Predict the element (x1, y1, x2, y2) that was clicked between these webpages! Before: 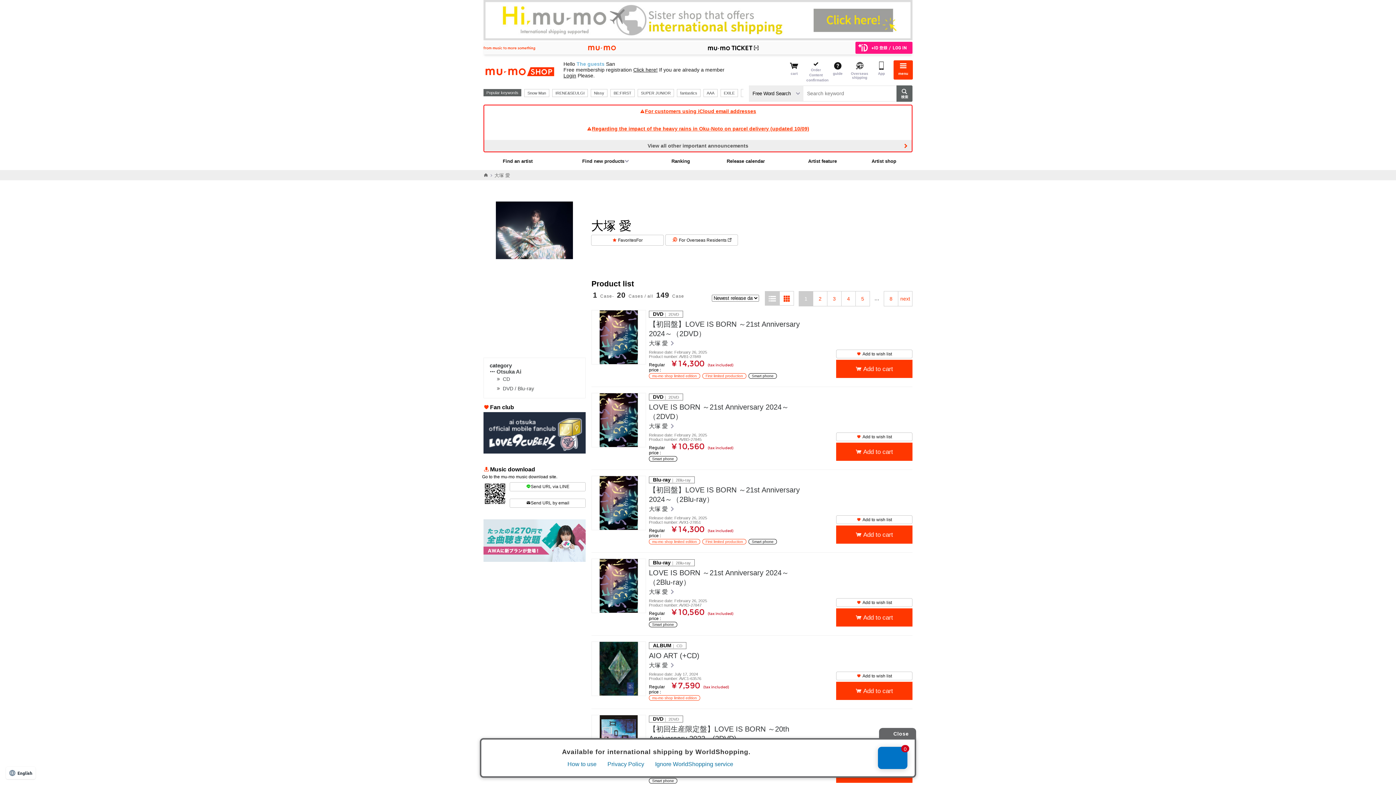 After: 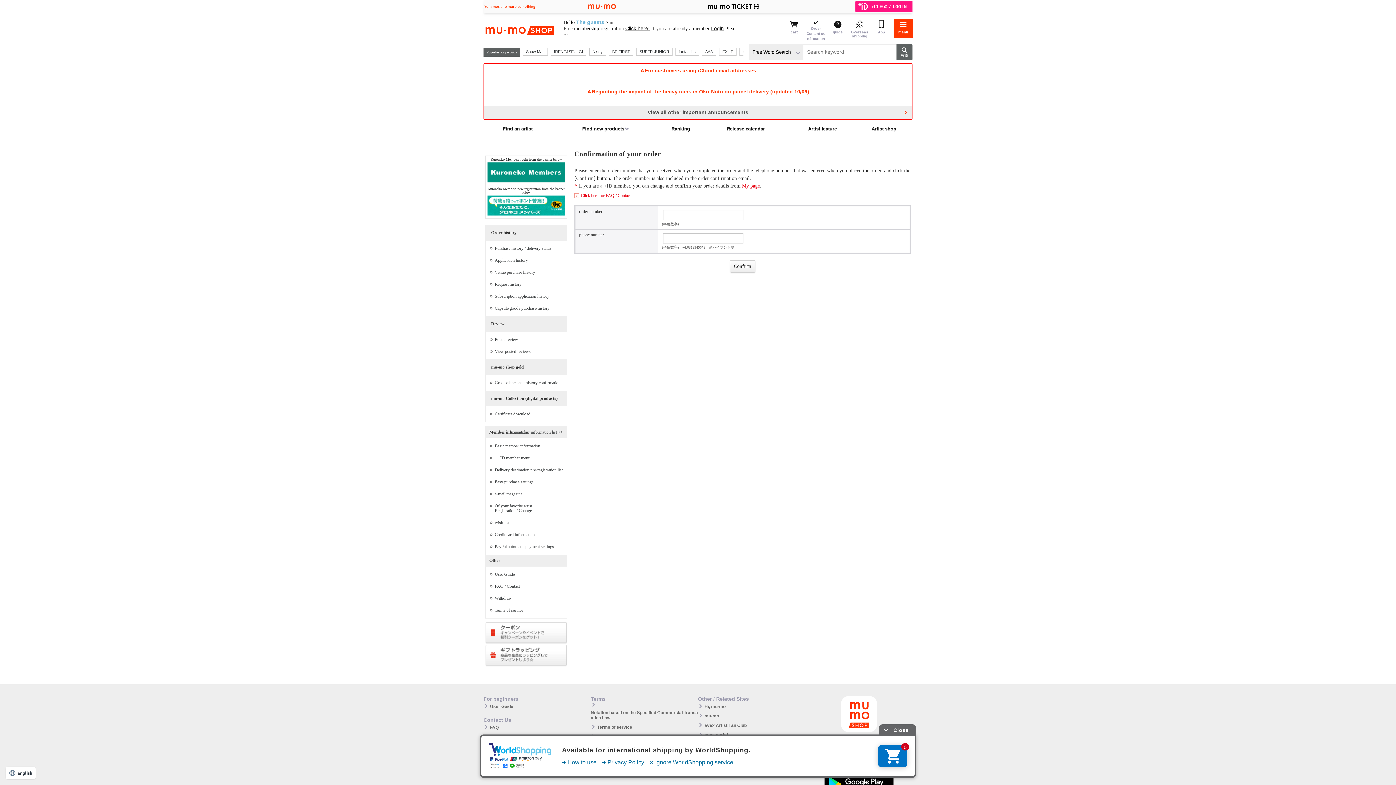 Action: bbox: (806, 60, 828, 82) label: Order
Content confirmation